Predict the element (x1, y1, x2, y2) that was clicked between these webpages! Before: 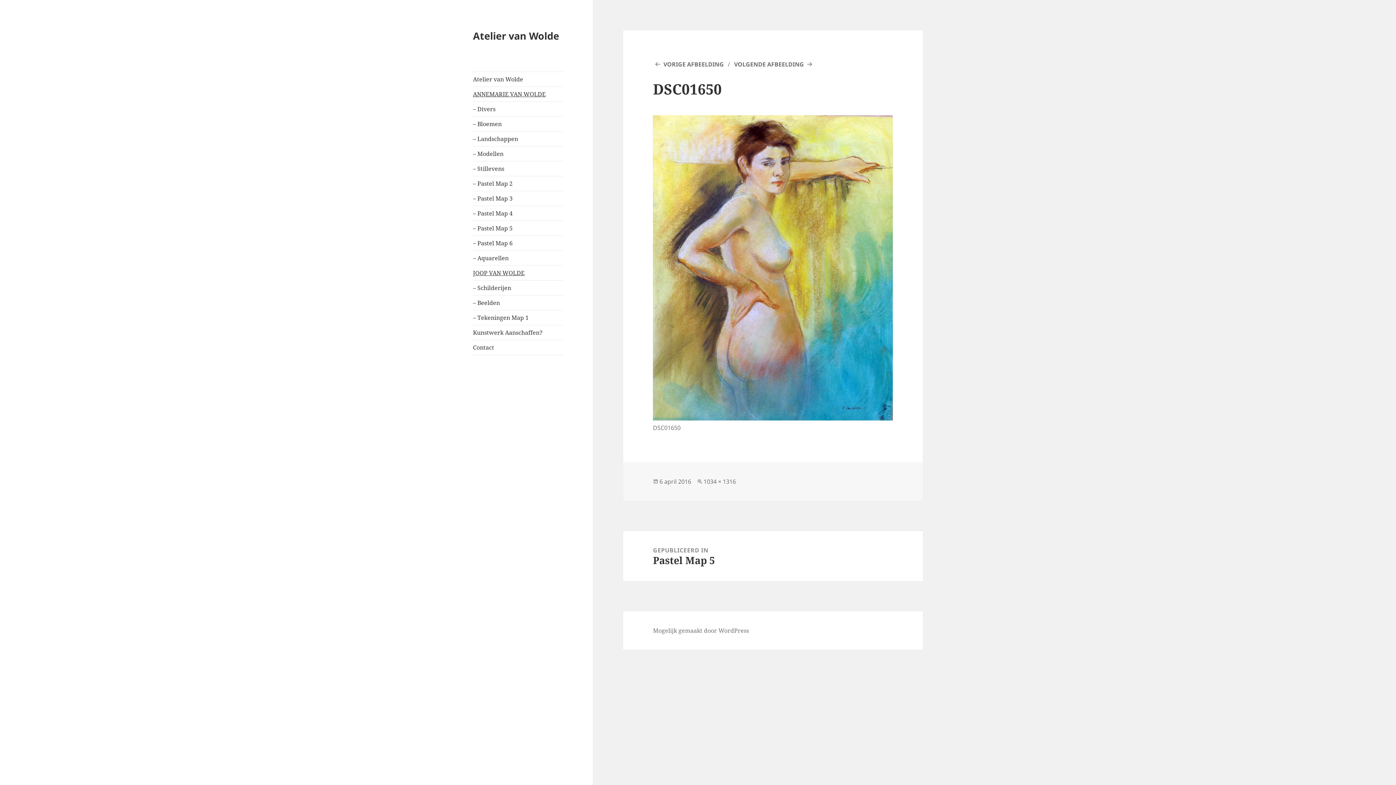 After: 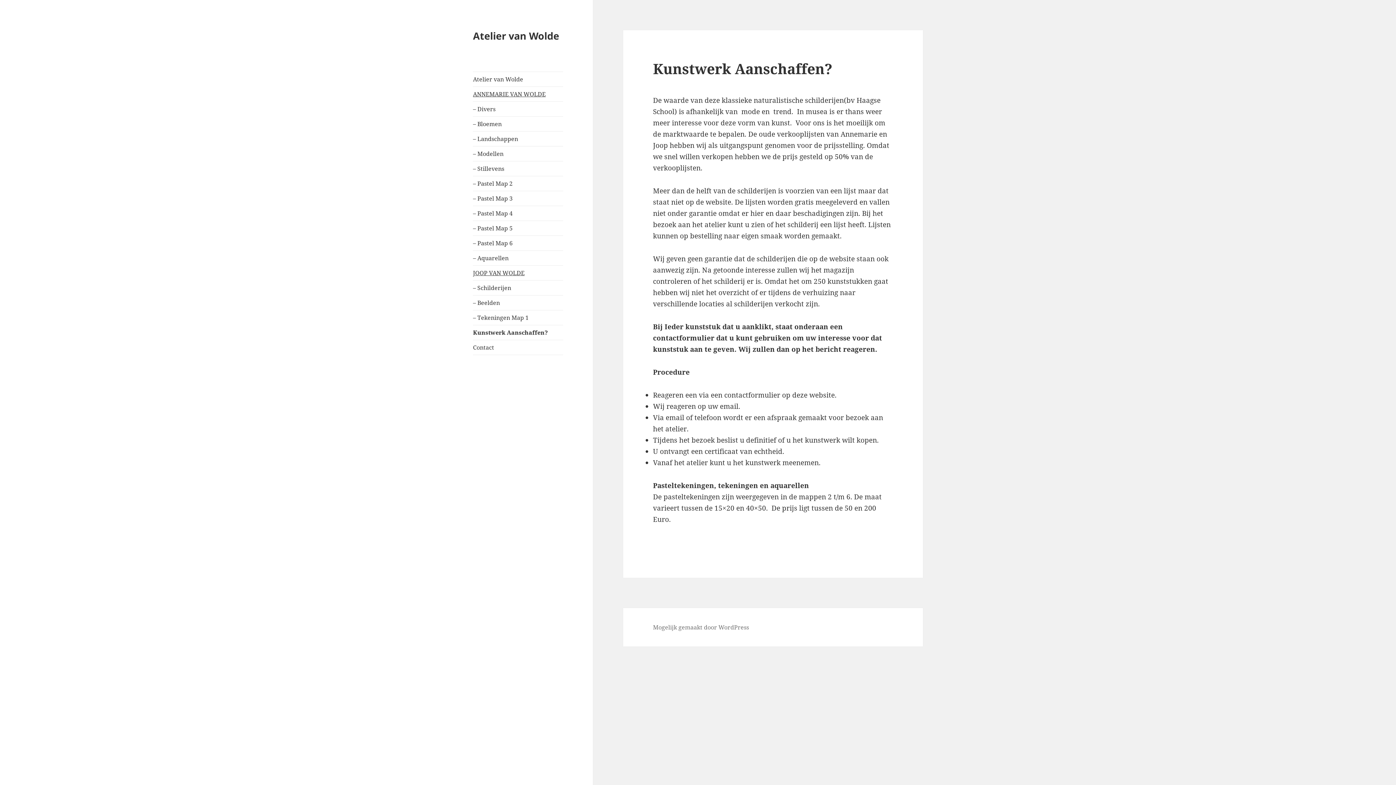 Action: label: Kunstwerk Aanschaffen? bbox: (473, 325, 563, 340)